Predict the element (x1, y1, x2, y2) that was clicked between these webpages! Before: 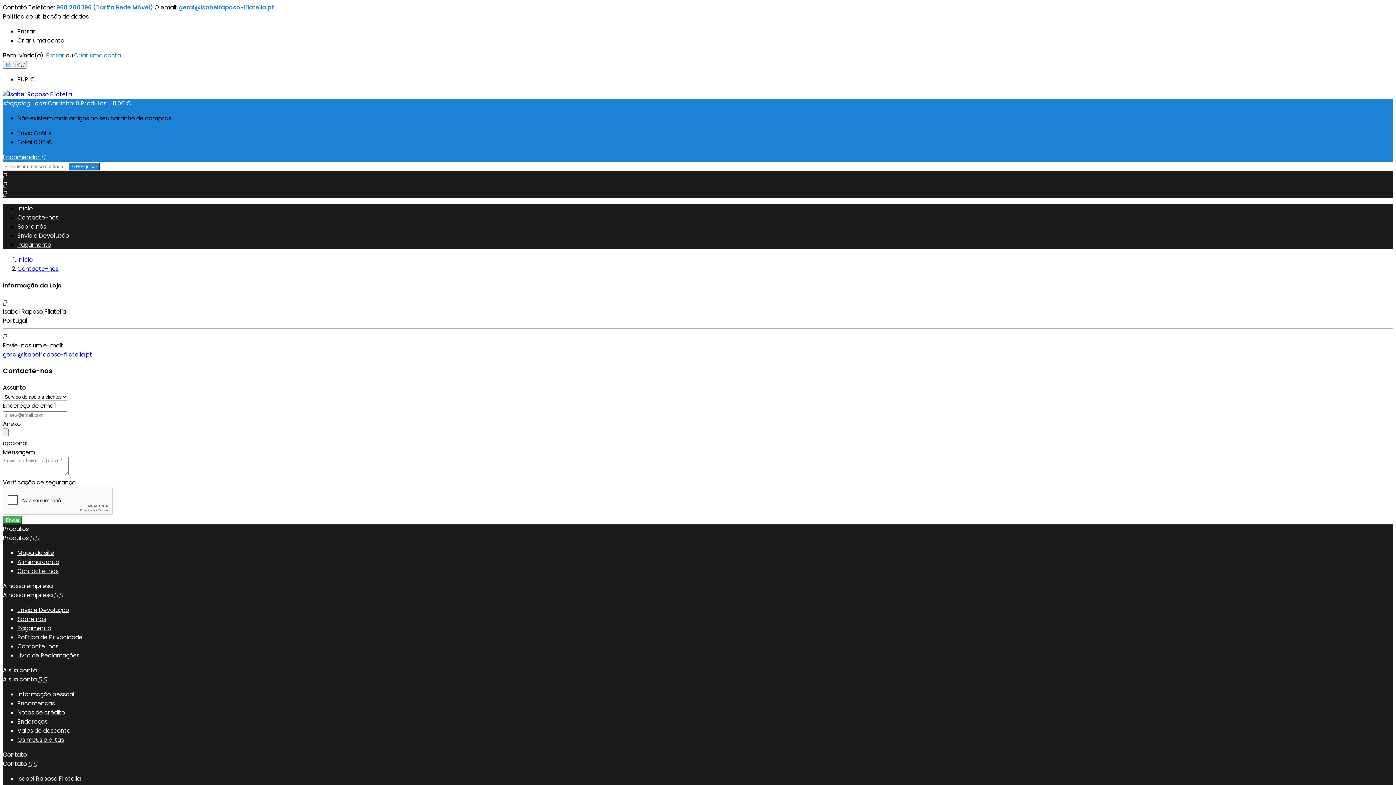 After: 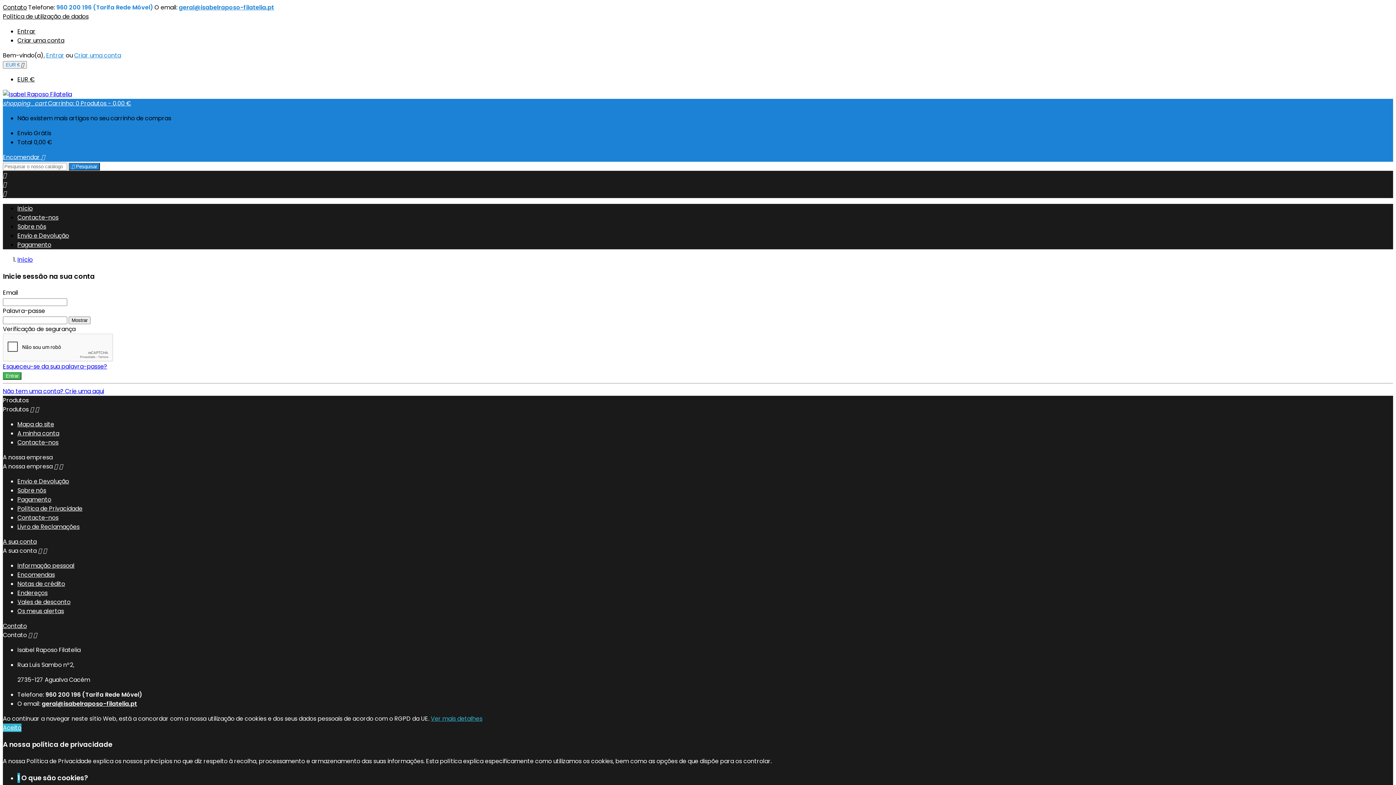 Action: bbox: (17, 558, 59, 566) label: A minha conta